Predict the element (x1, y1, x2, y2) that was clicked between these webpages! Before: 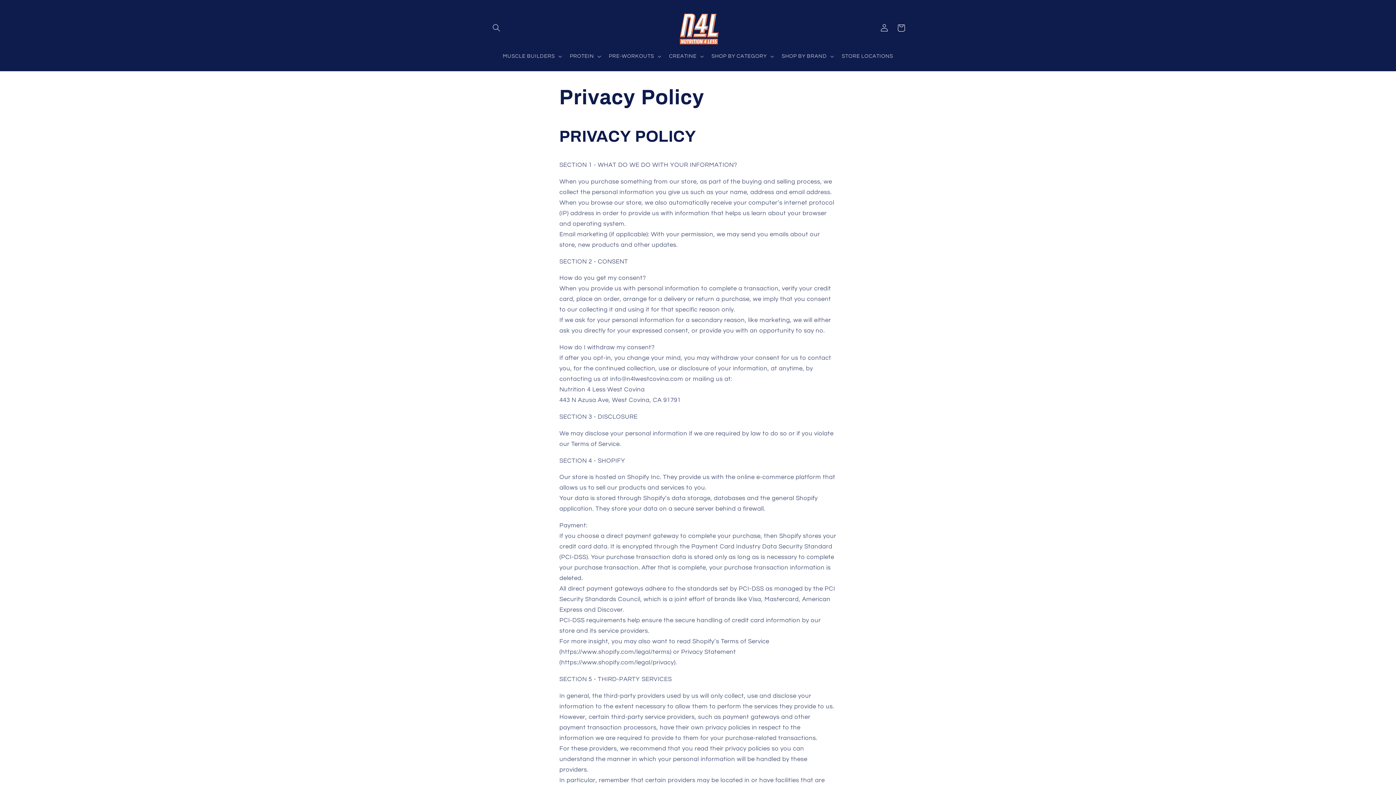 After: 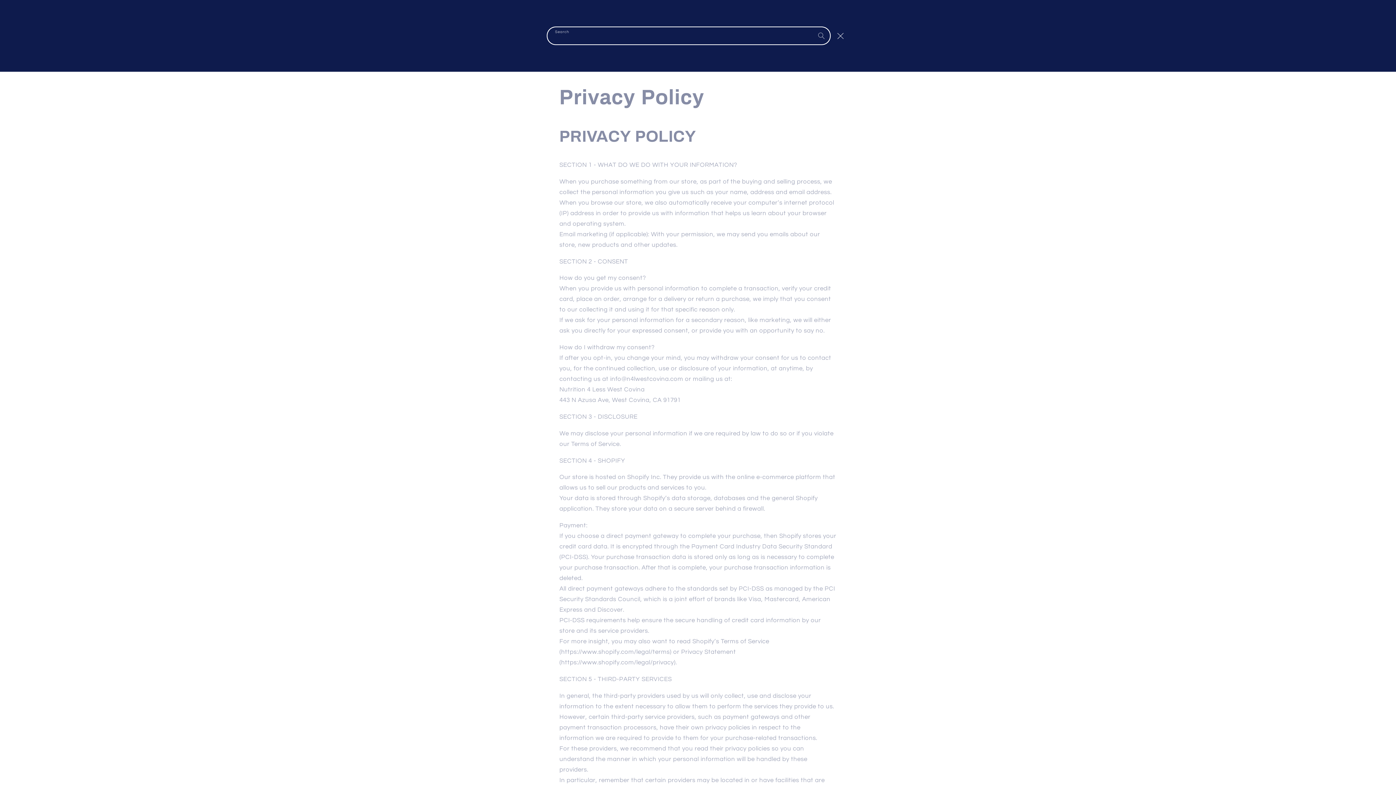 Action: bbox: (488, 19, 504, 36) label: Search